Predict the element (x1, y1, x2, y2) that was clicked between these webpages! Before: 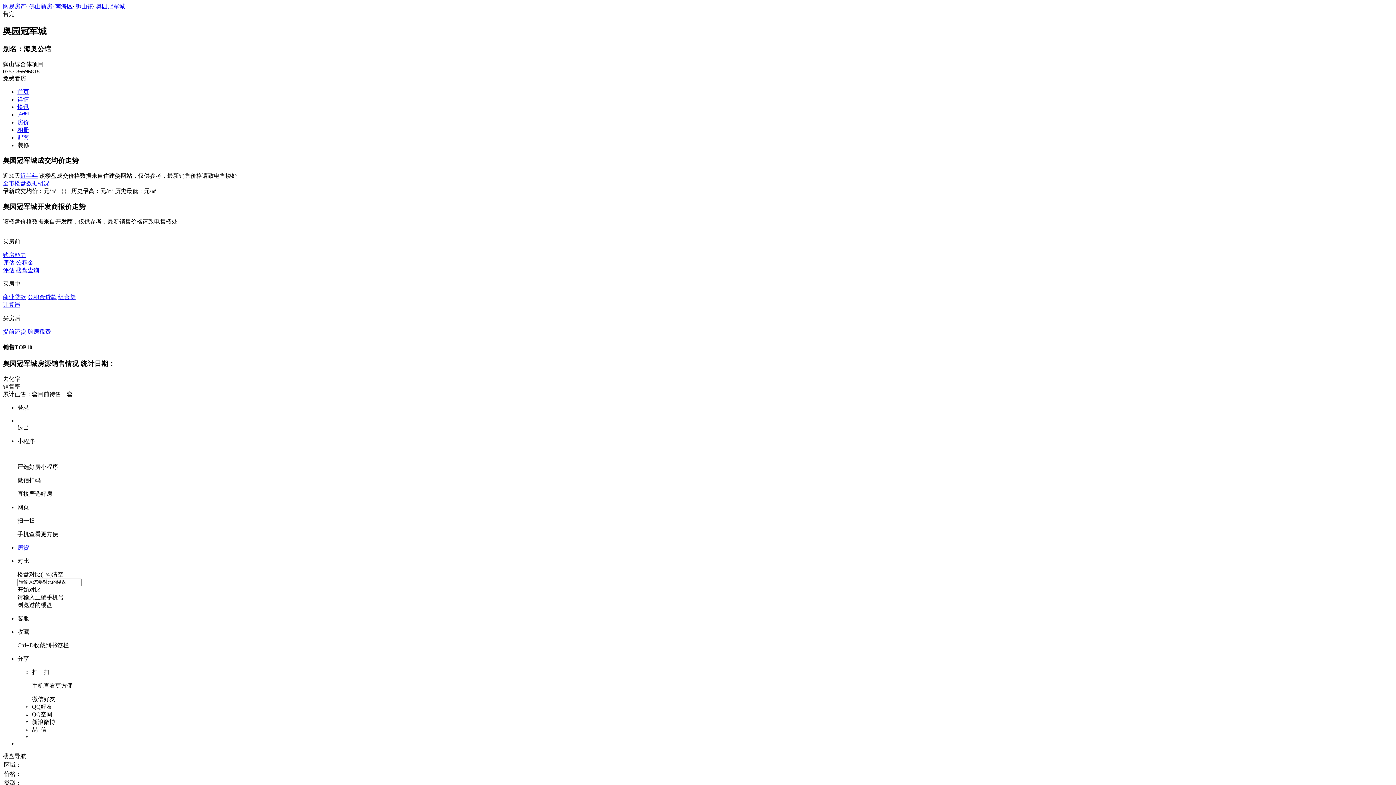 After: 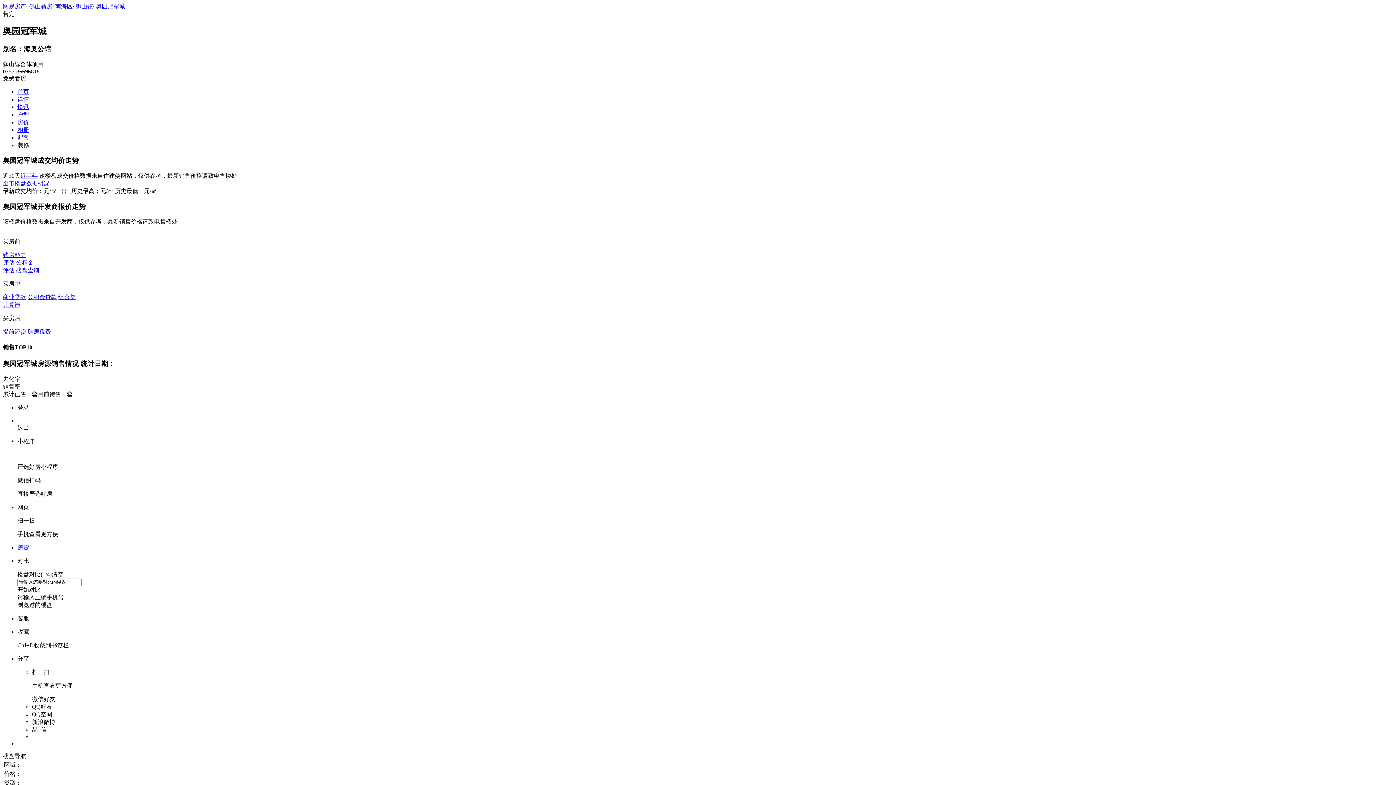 Action: bbox: (2, 328, 26, 335) label: 提前还贷